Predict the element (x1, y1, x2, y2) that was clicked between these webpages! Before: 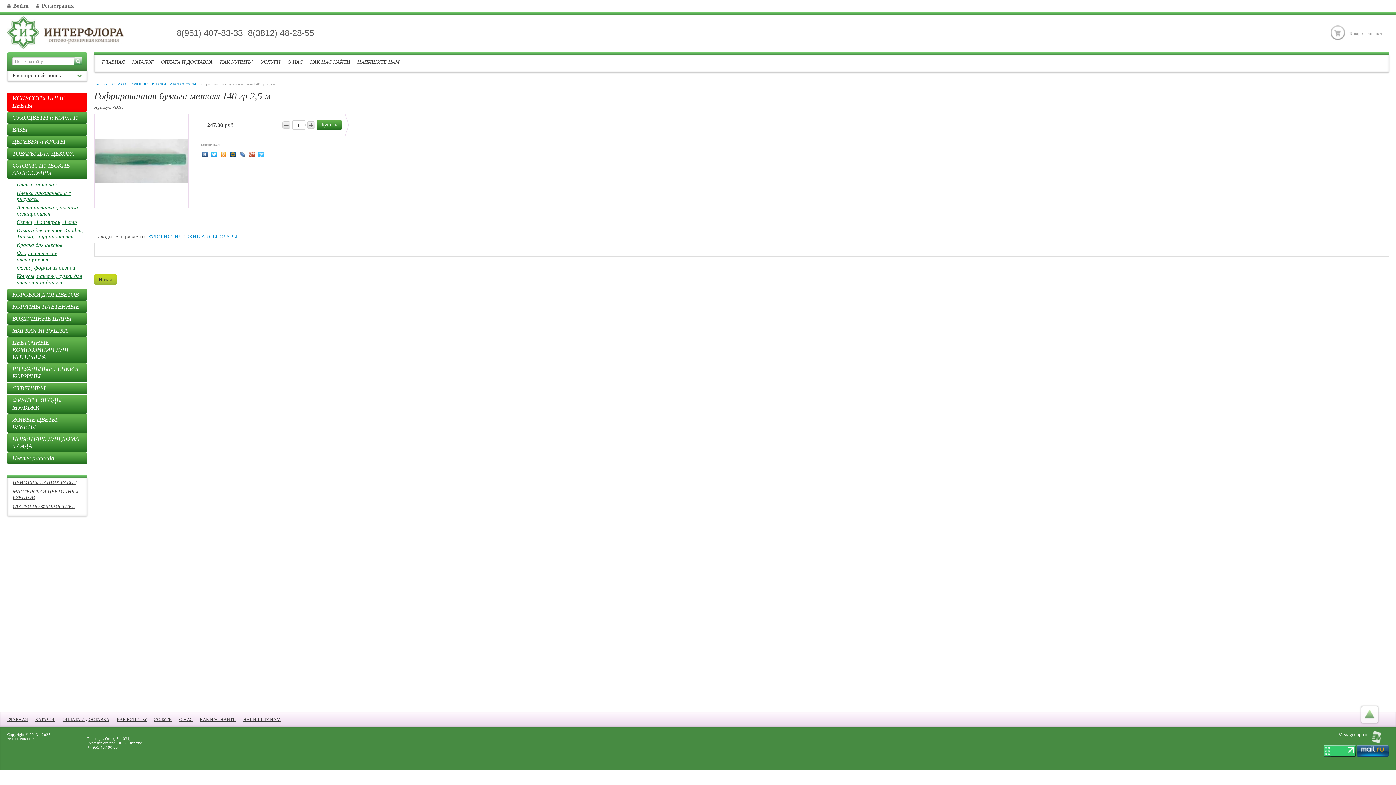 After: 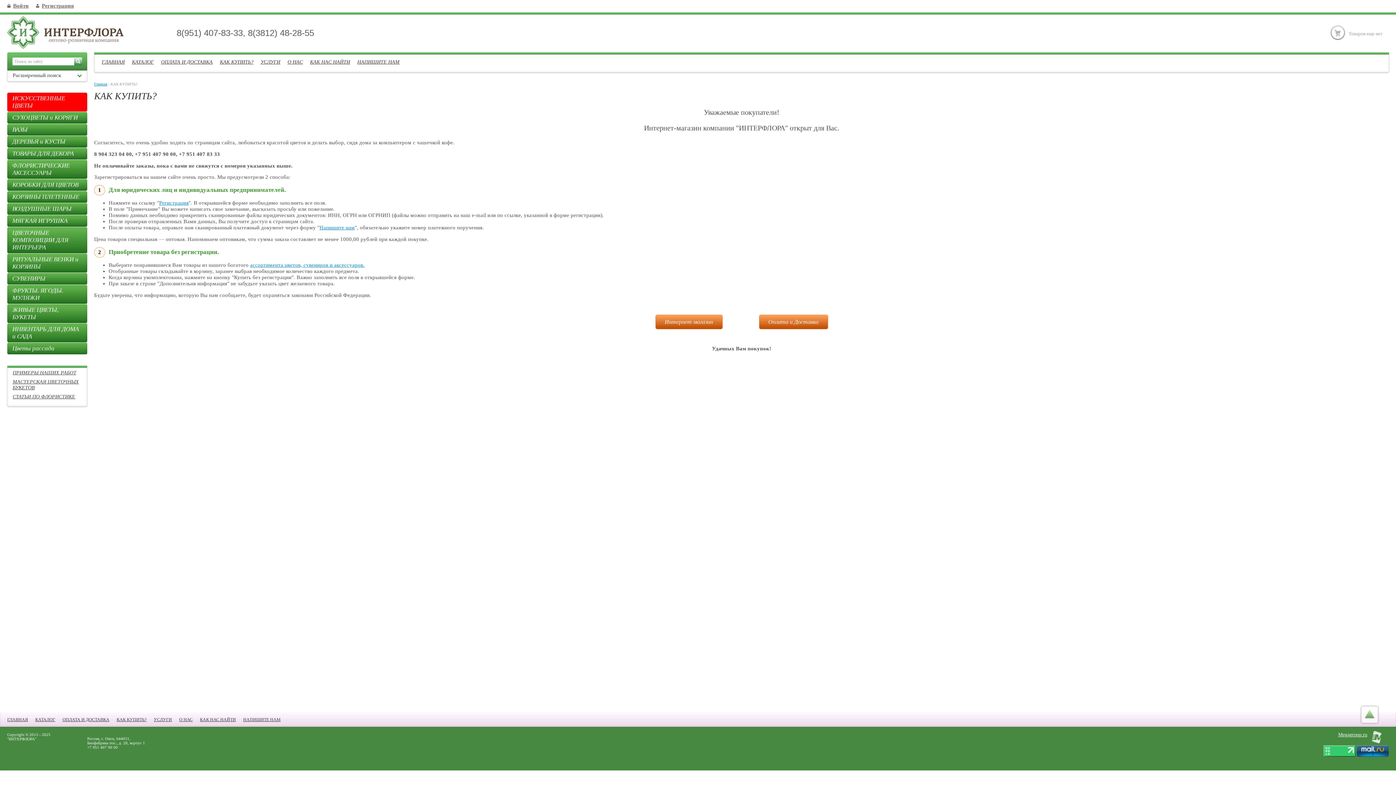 Action: label: КАК КУПИТЬ? bbox: (116, 717, 146, 722)